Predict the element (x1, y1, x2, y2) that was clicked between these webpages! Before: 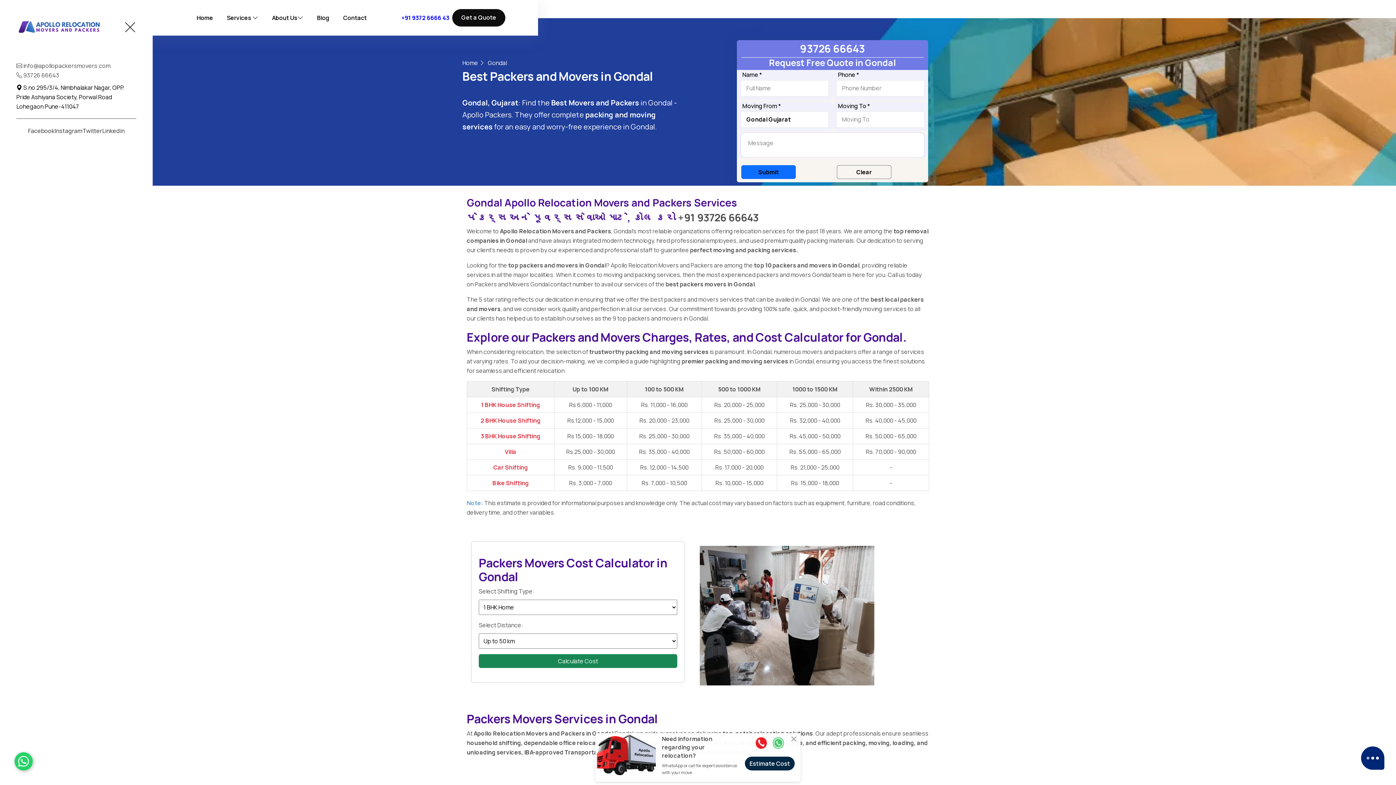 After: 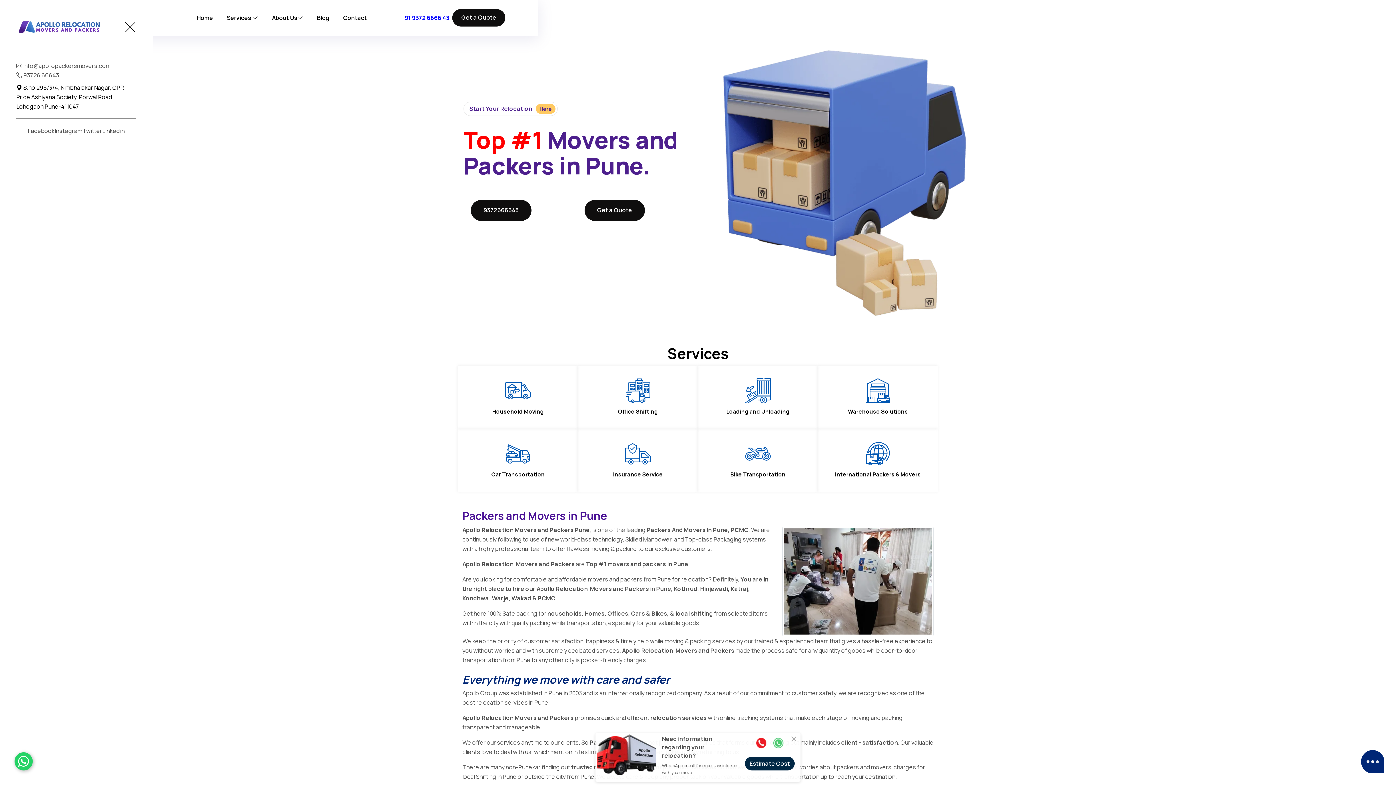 Action: label: Apollo Relocation Movers and Packers bbox: (500, 226, 611, 236)